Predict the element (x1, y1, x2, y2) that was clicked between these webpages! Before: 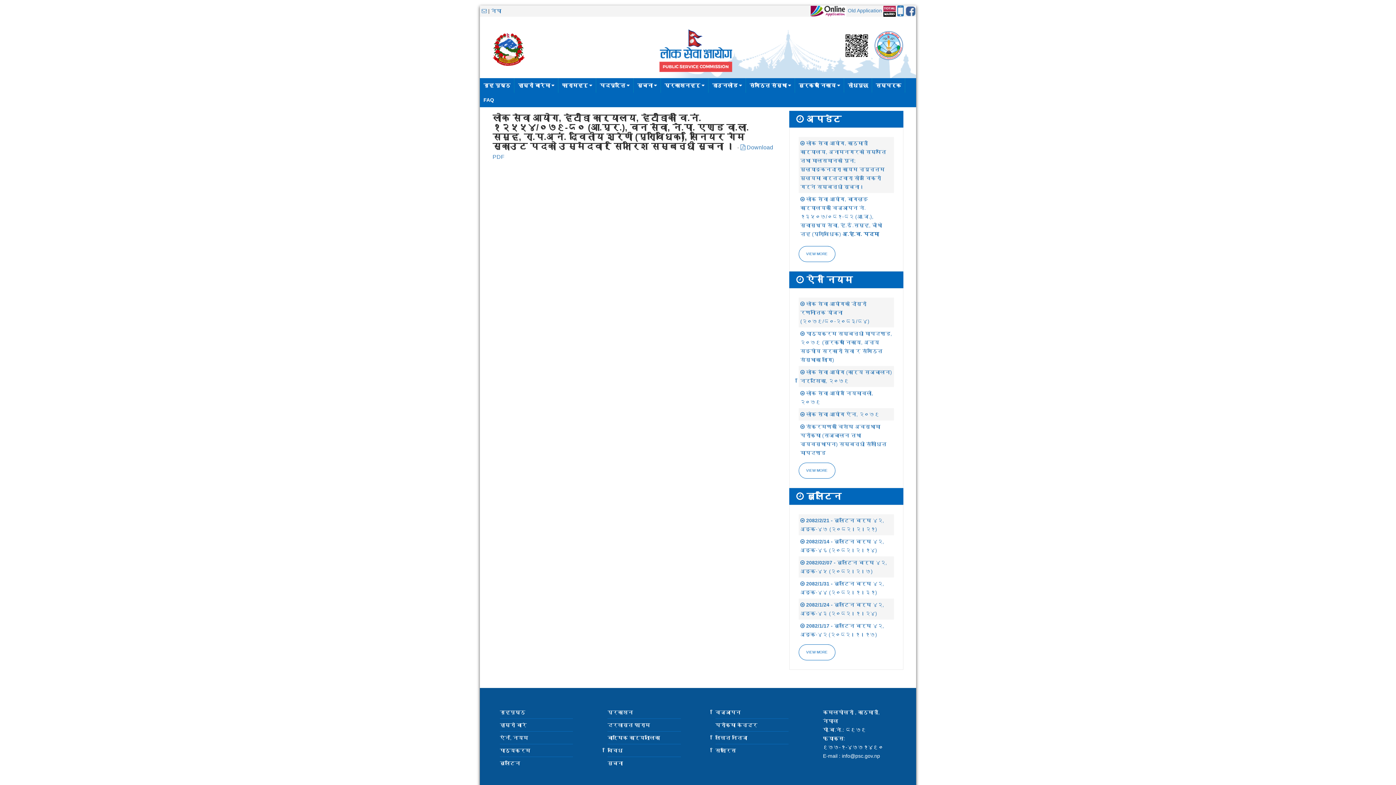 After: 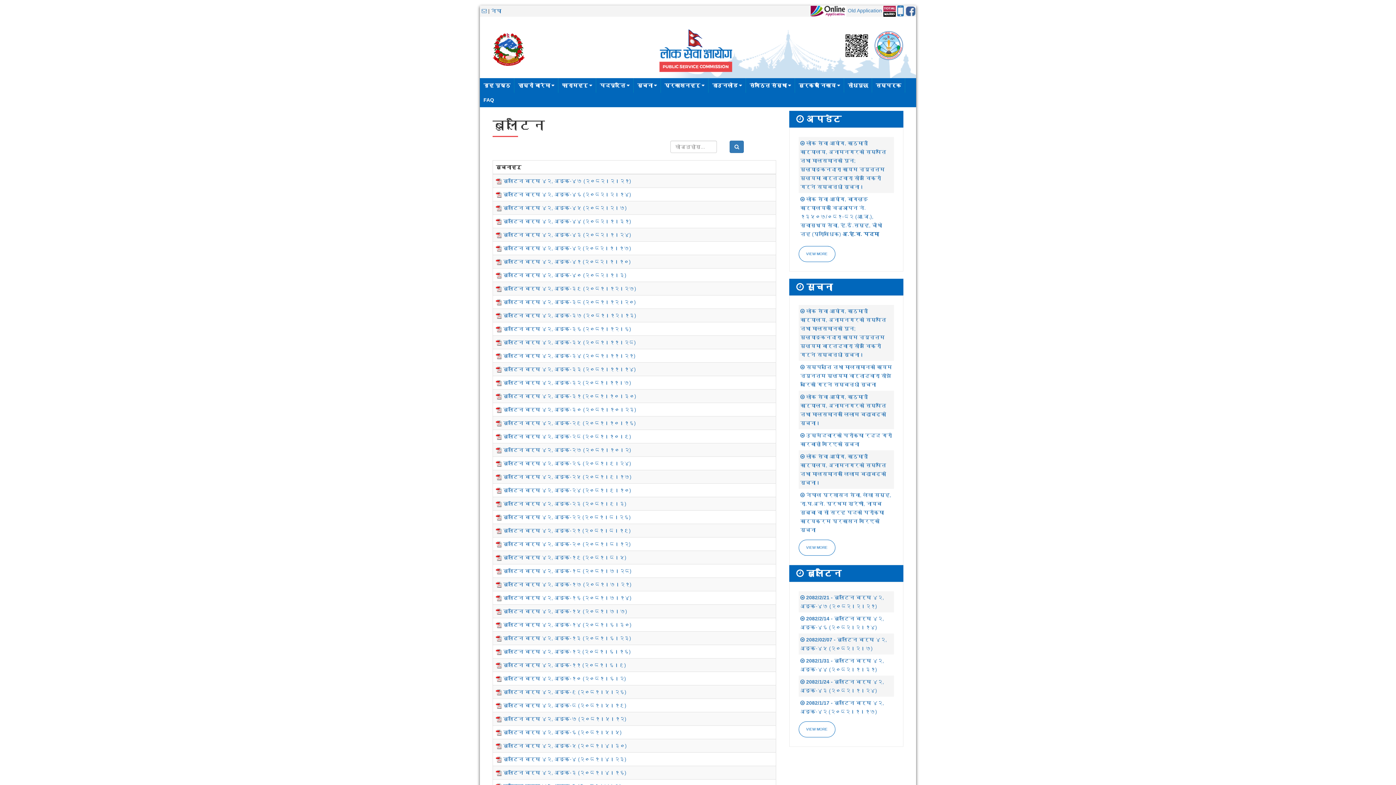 Action: label: VIEW MORE bbox: (798, 644, 835, 660)